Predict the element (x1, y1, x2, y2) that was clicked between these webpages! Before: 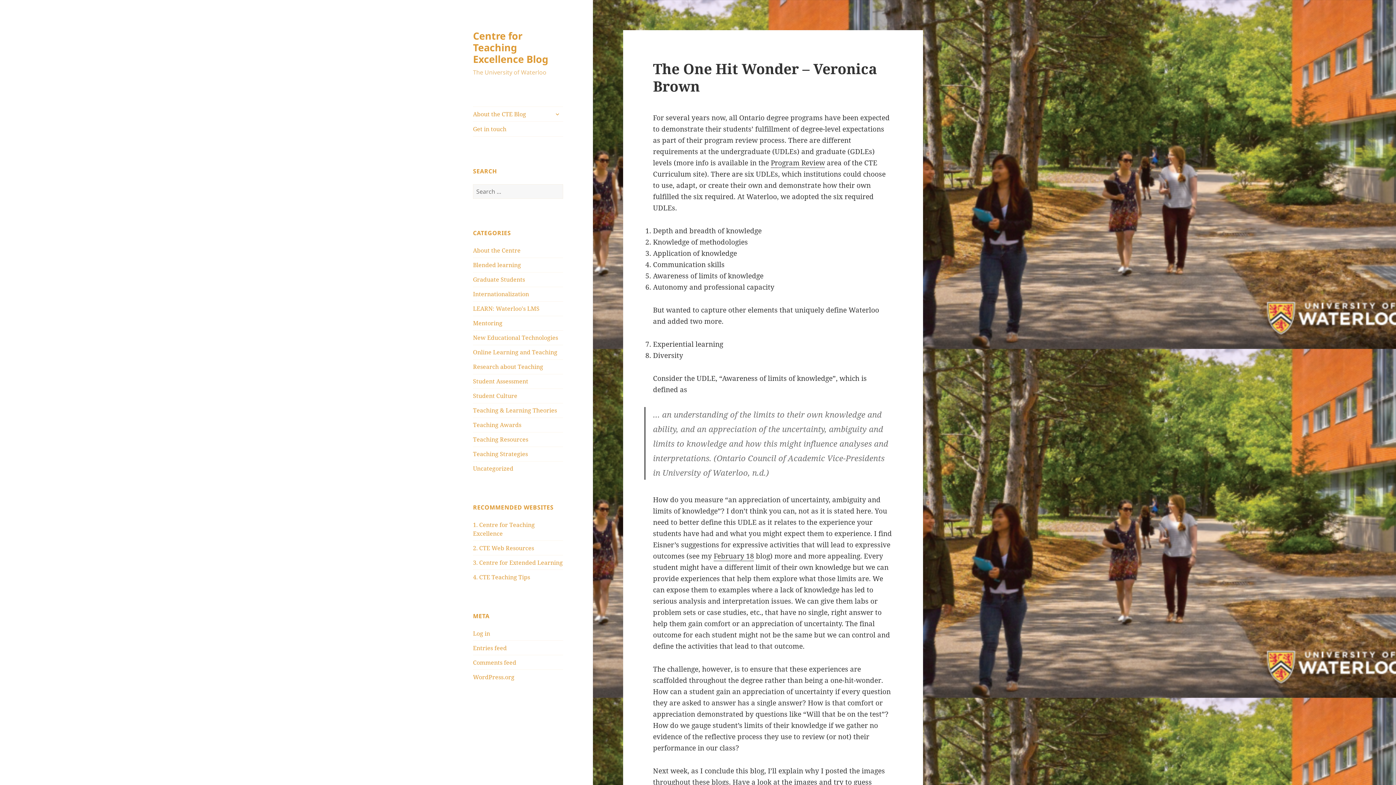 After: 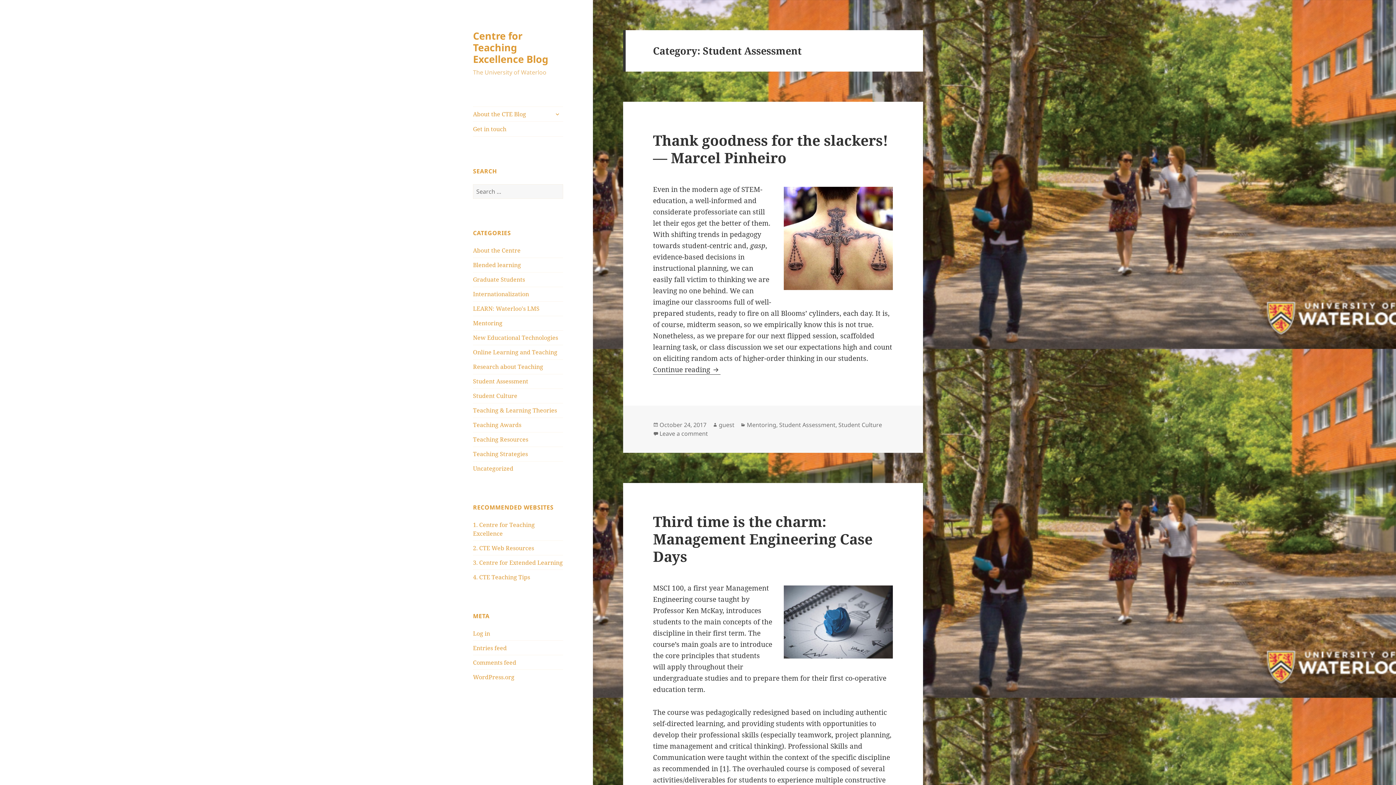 Action: bbox: (473, 377, 528, 385) label: Student Assessment